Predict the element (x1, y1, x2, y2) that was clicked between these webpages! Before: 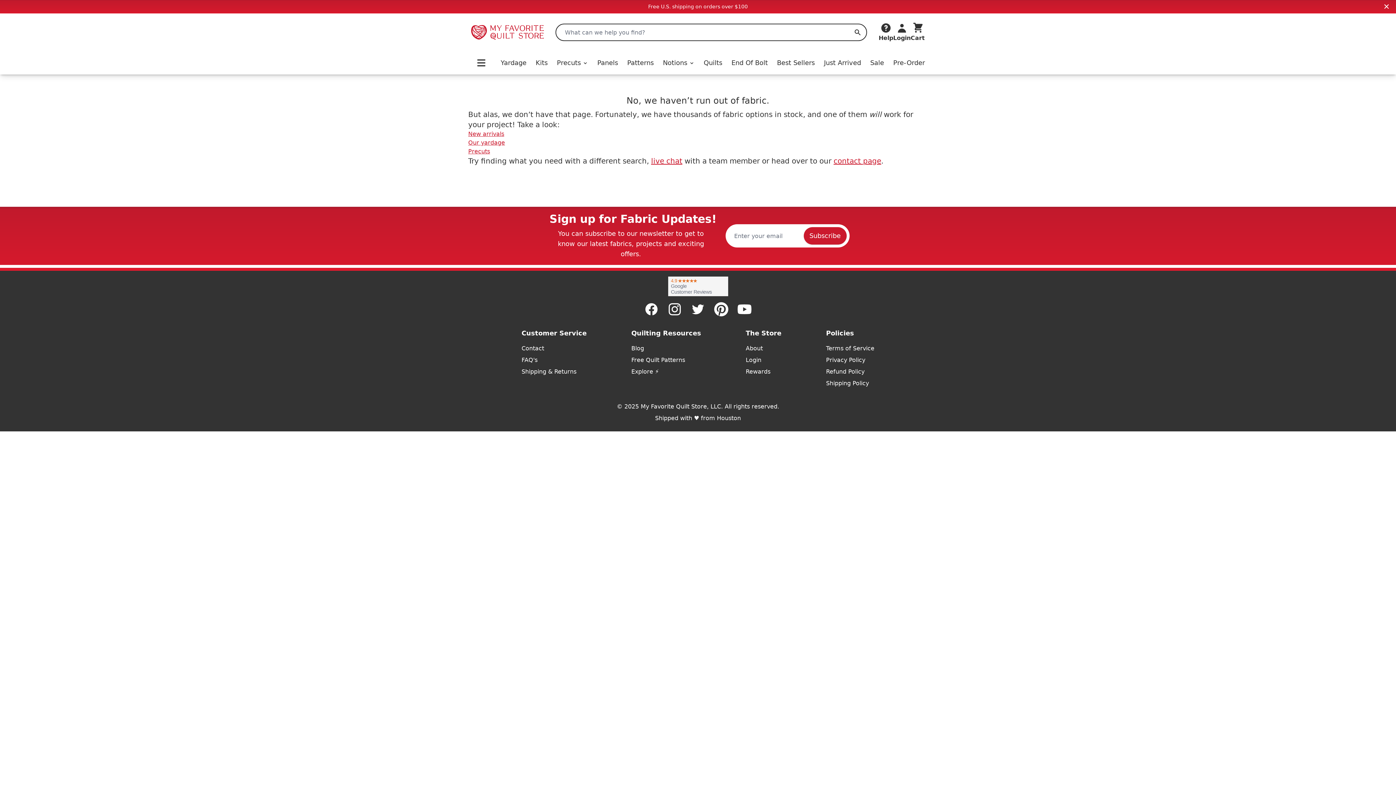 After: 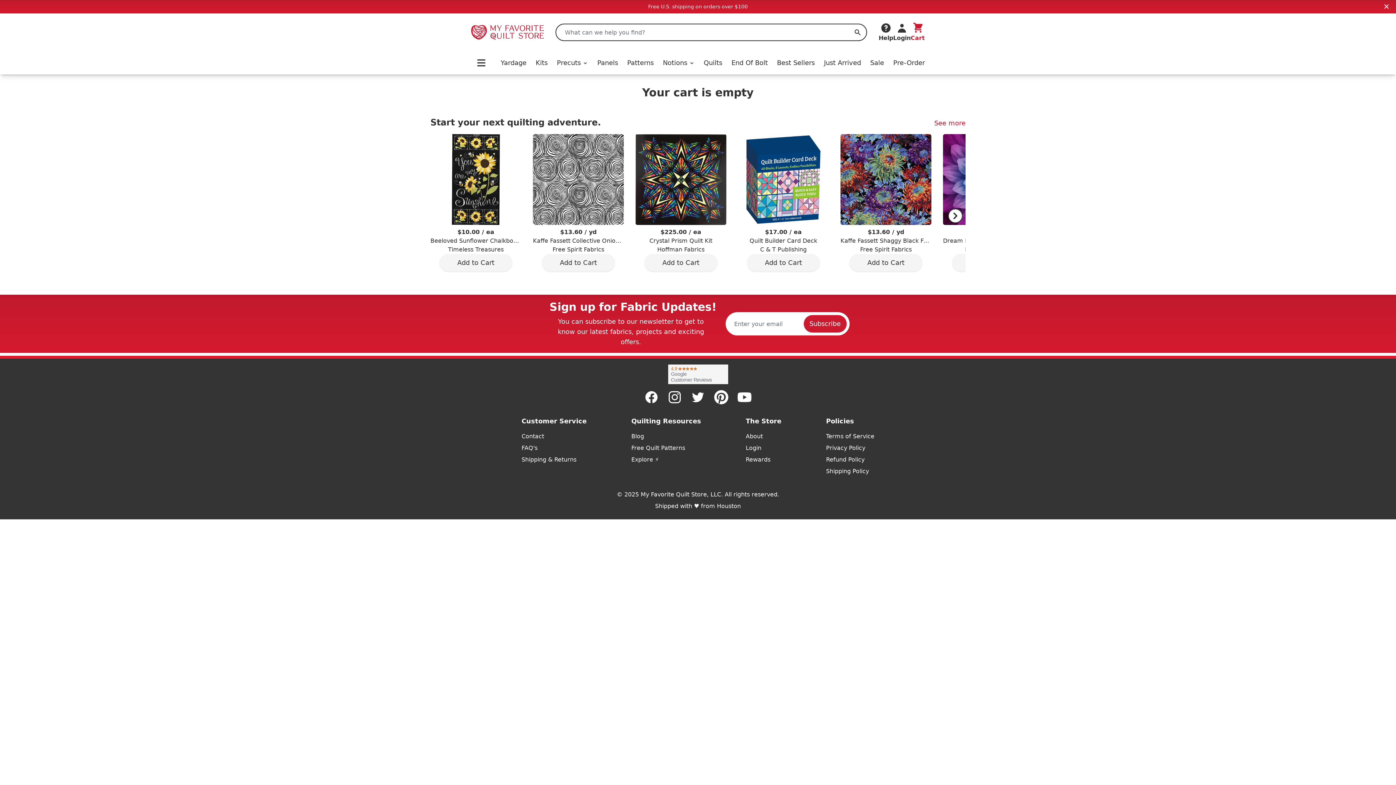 Action: label: Cart bbox: (910, 22, 925, 42)